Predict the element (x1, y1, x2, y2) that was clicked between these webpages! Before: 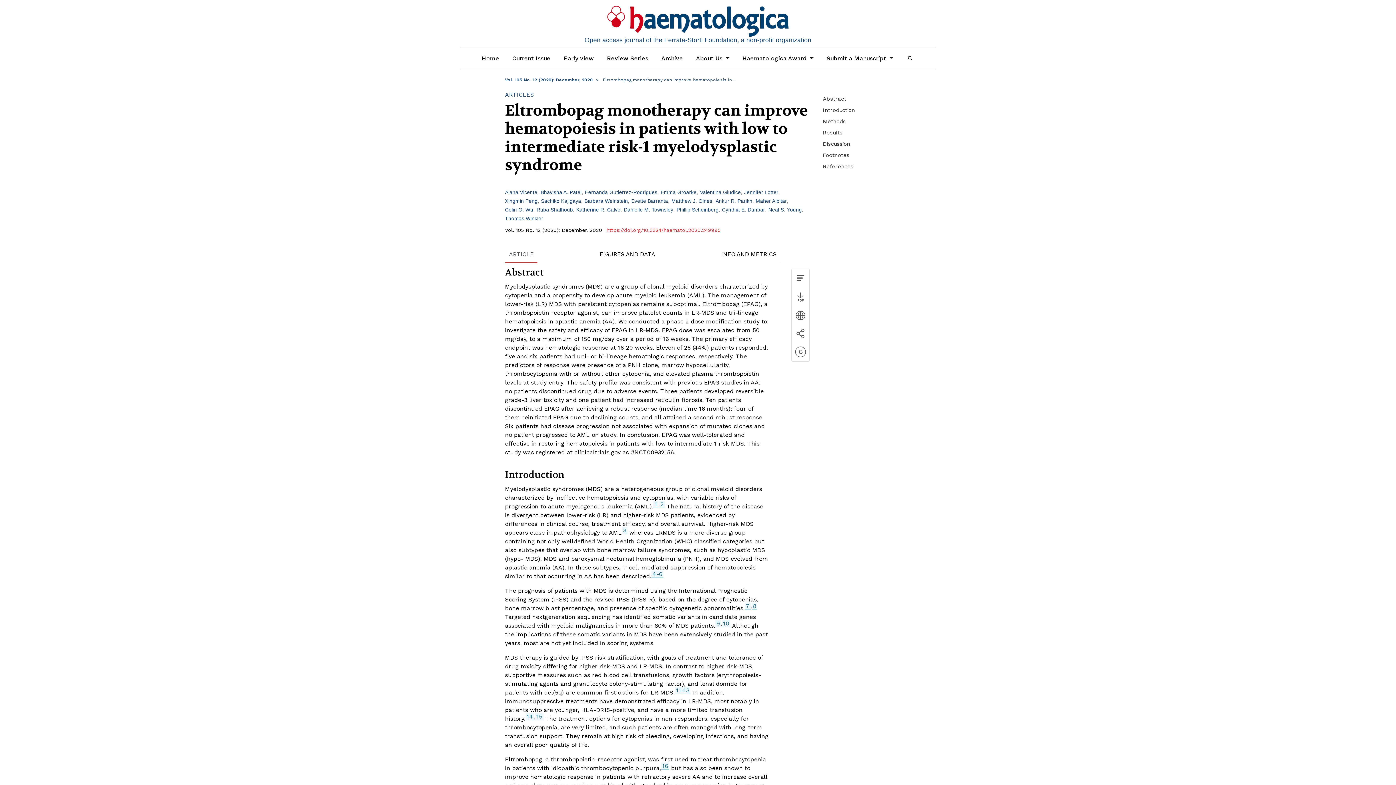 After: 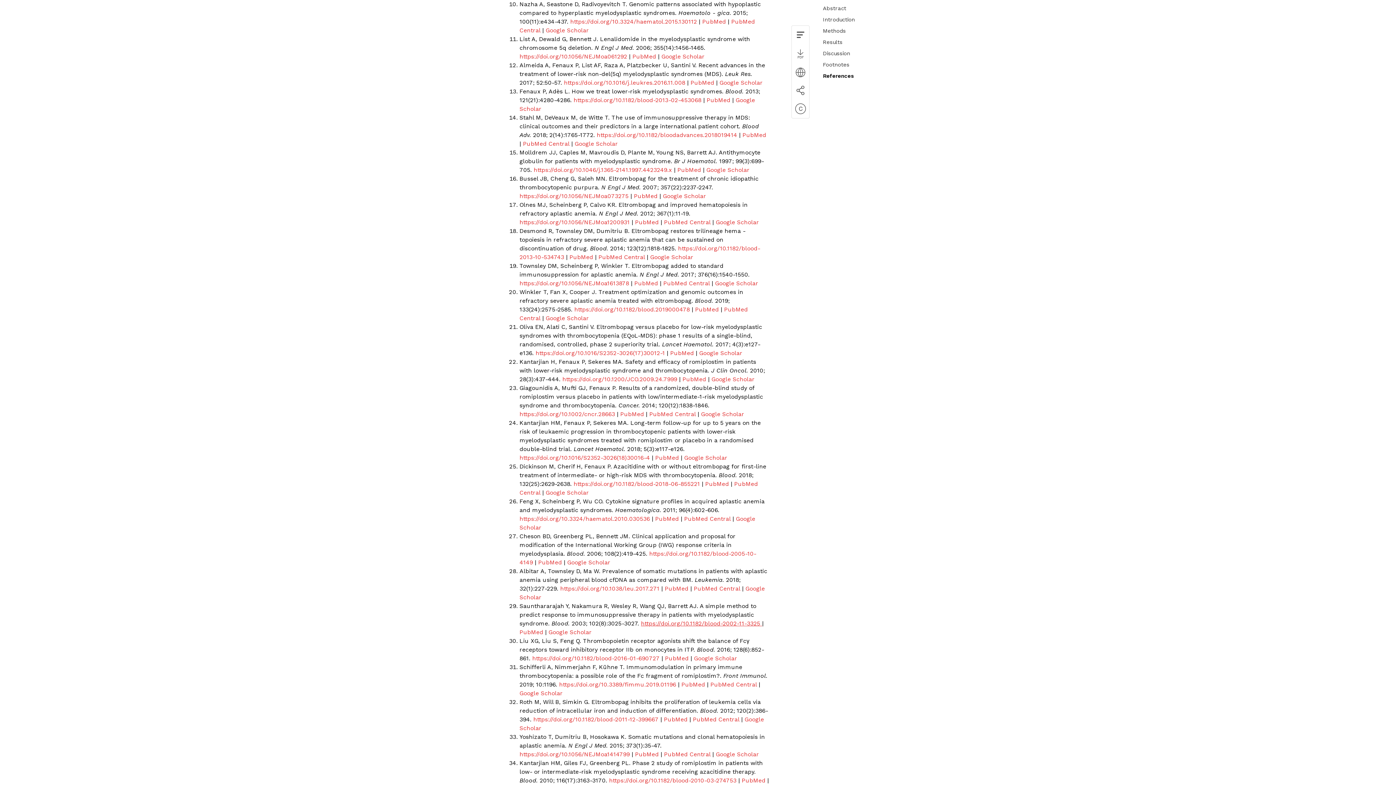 Action: bbox: (722, 620, 730, 627) label: 10